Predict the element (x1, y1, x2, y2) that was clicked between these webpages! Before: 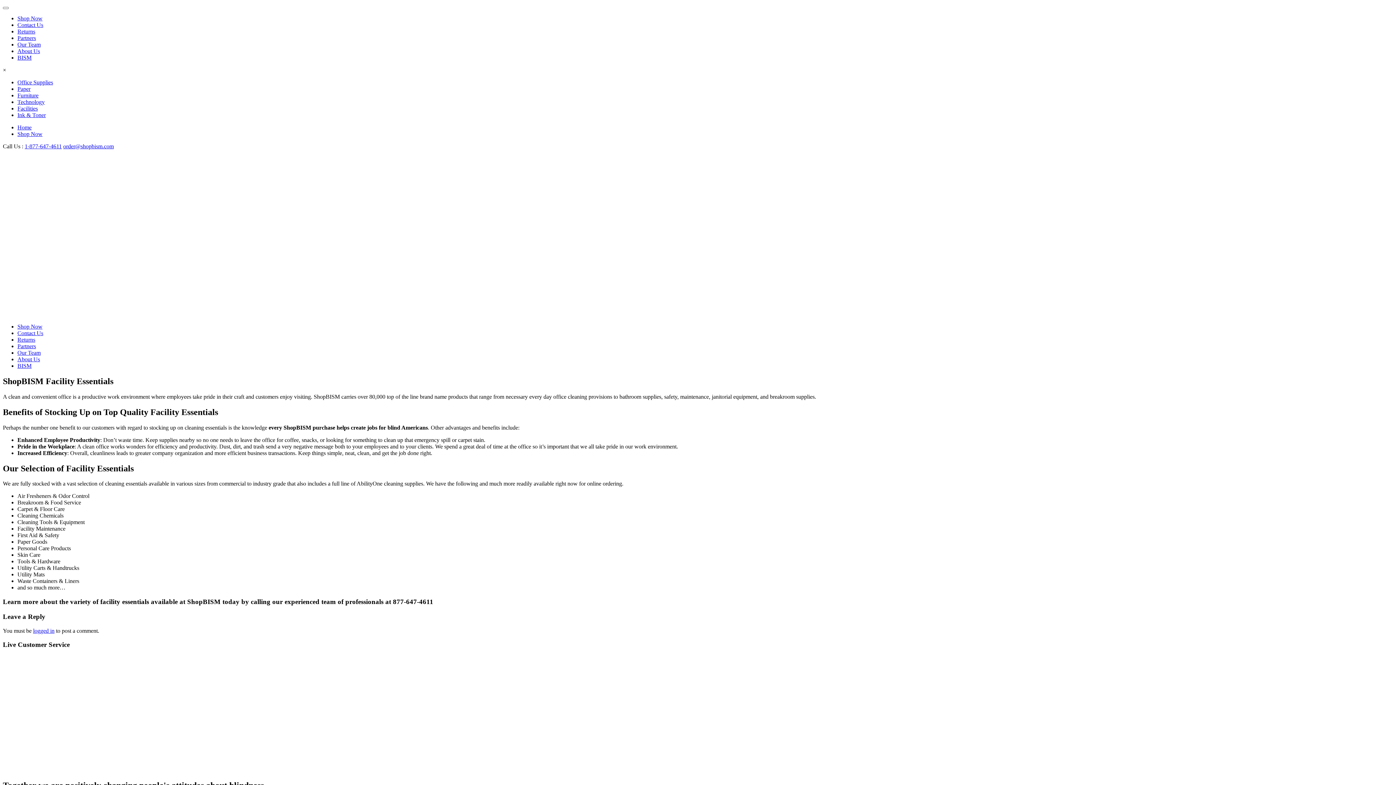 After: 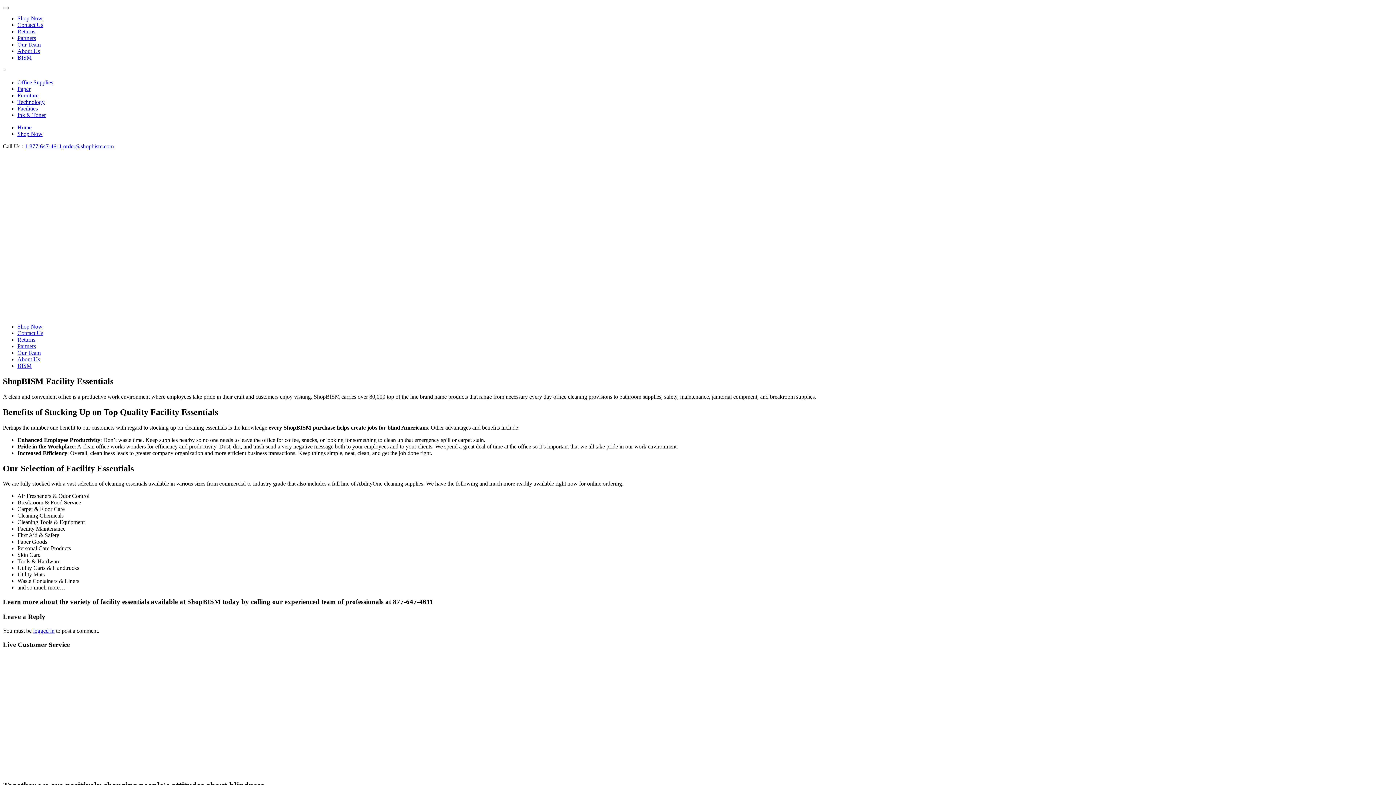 Action: label: Partners bbox: (17, 34, 36, 41)